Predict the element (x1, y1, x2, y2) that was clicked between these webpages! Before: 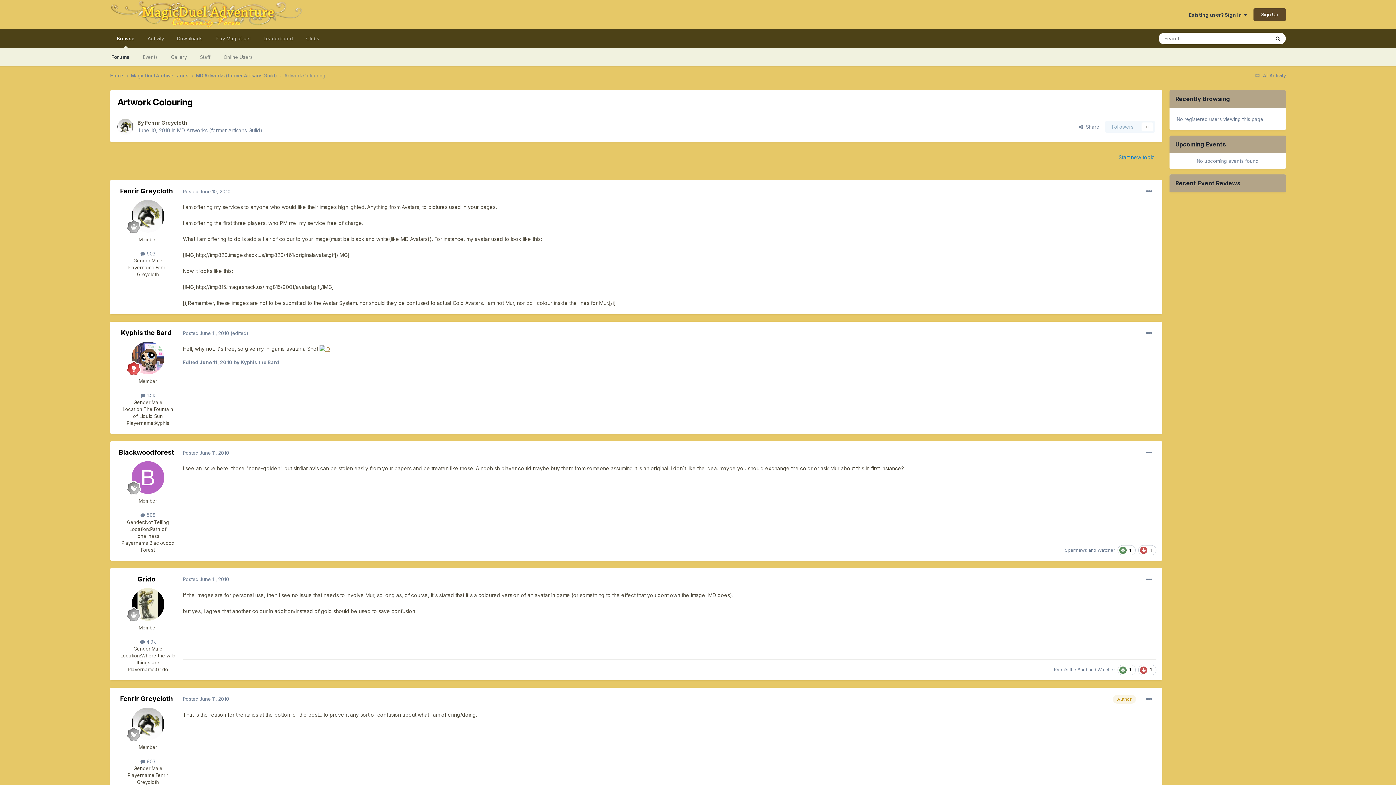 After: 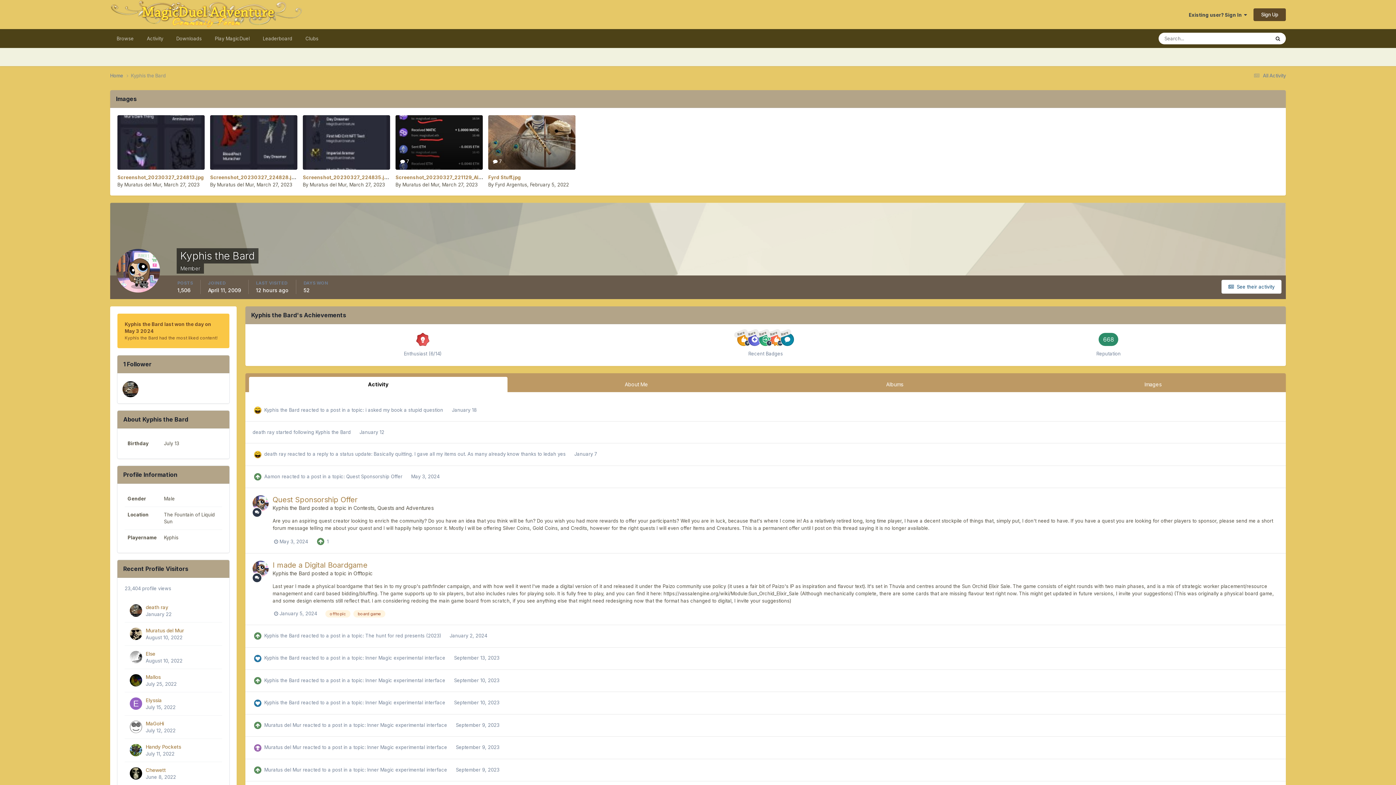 Action: label: Kyphis the Bard bbox: (1054, 667, 1087, 672)